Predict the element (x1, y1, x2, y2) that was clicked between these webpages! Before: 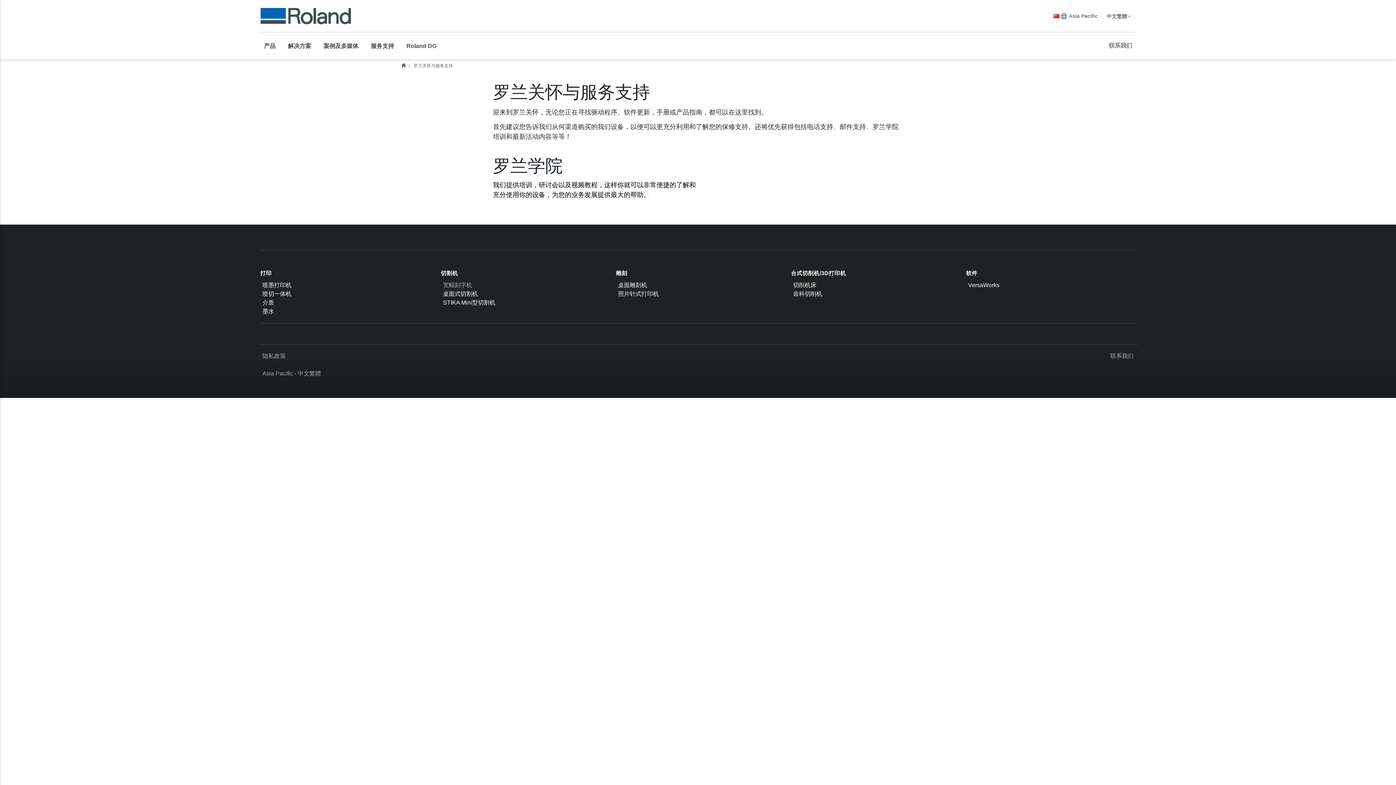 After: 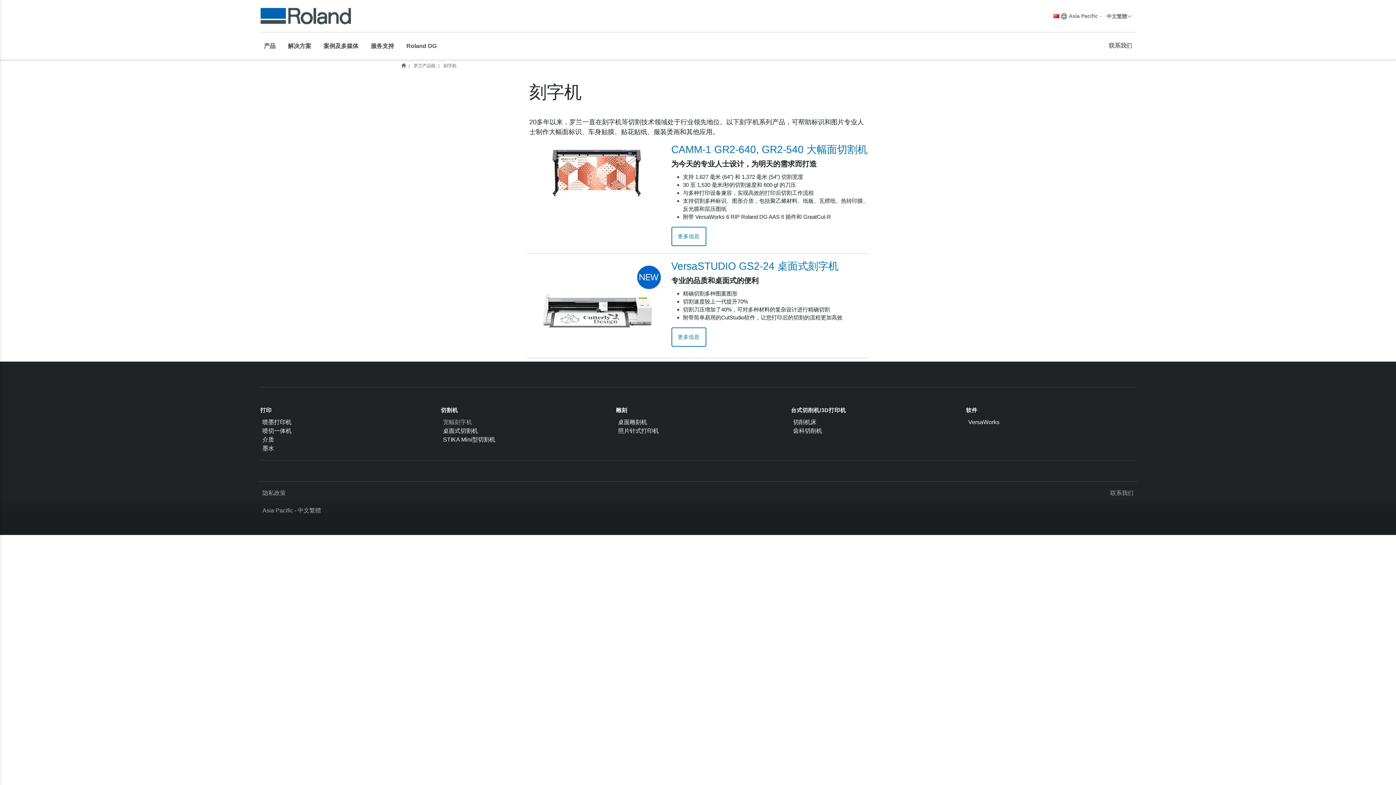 Action: label: 切割机 bbox: (440, 270, 458, 276)